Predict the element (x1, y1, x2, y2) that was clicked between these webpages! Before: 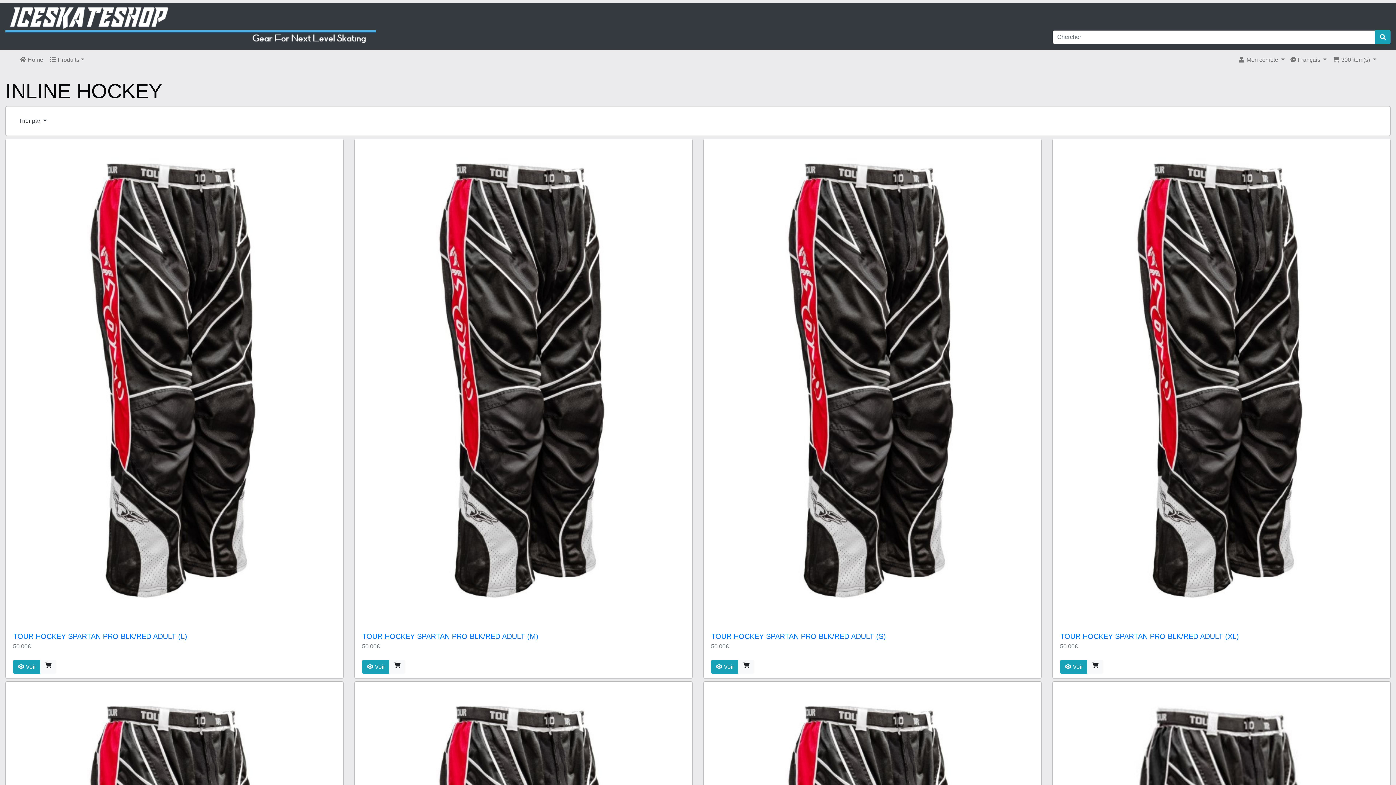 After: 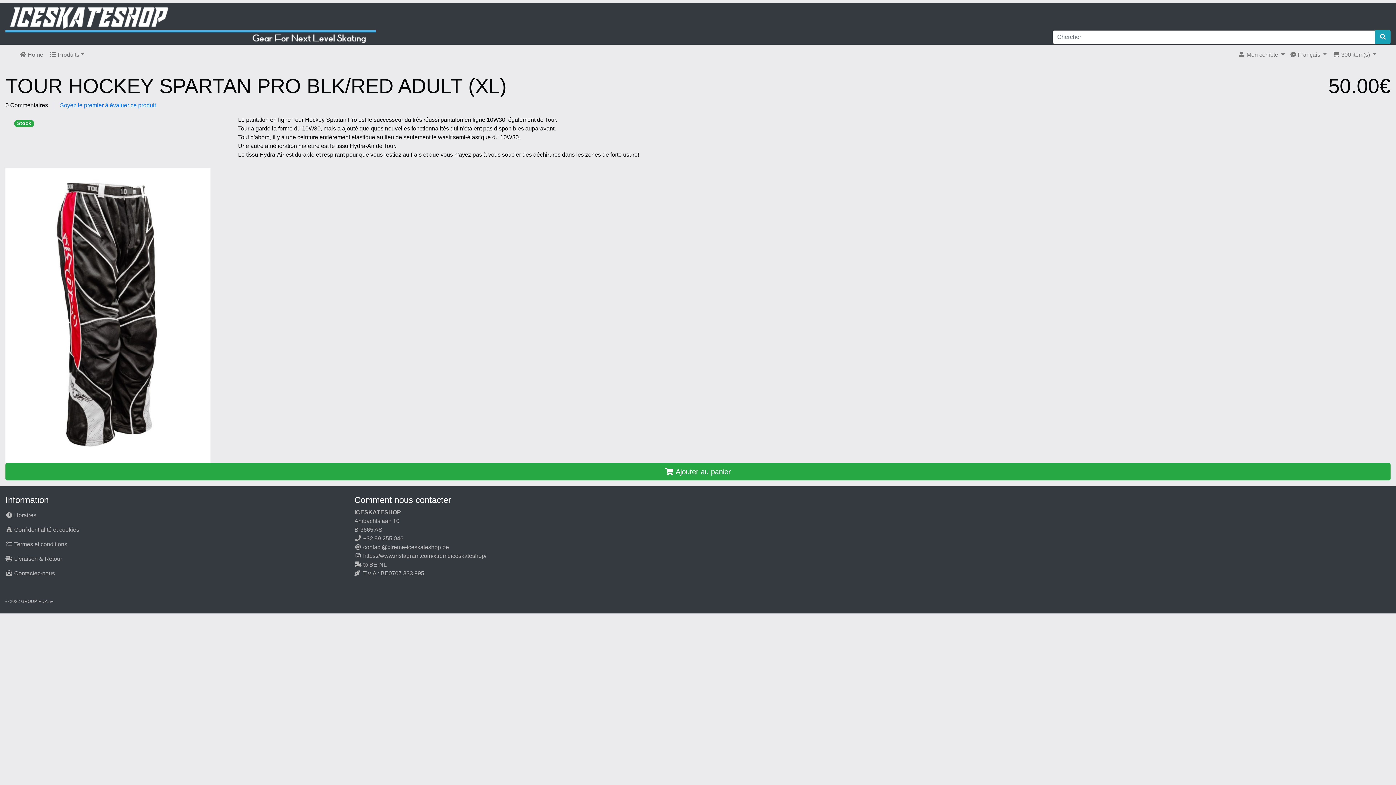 Action: label: TOUR HOCKEY SPARTAN PRO BLK/RED ADULT (XL) bbox: (1060, 632, 1239, 640)